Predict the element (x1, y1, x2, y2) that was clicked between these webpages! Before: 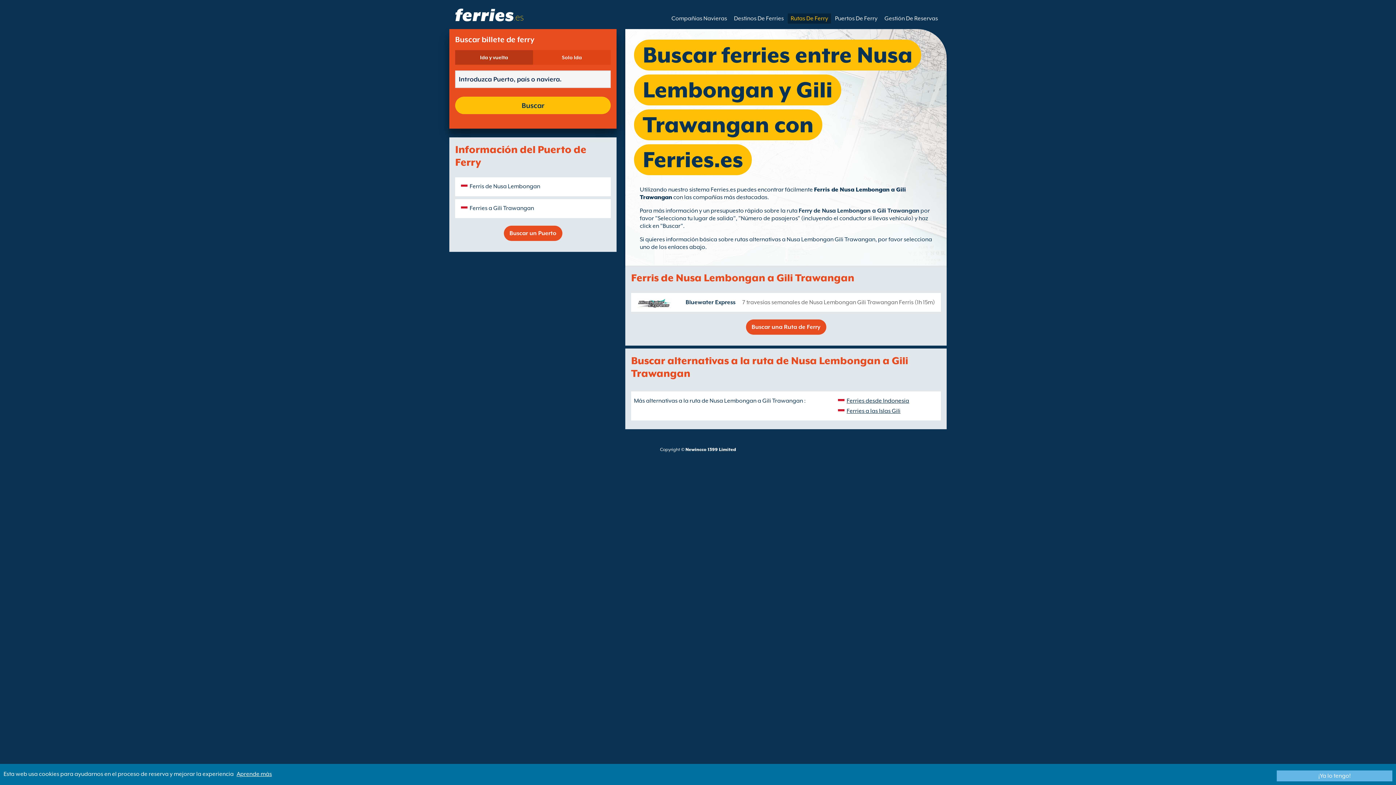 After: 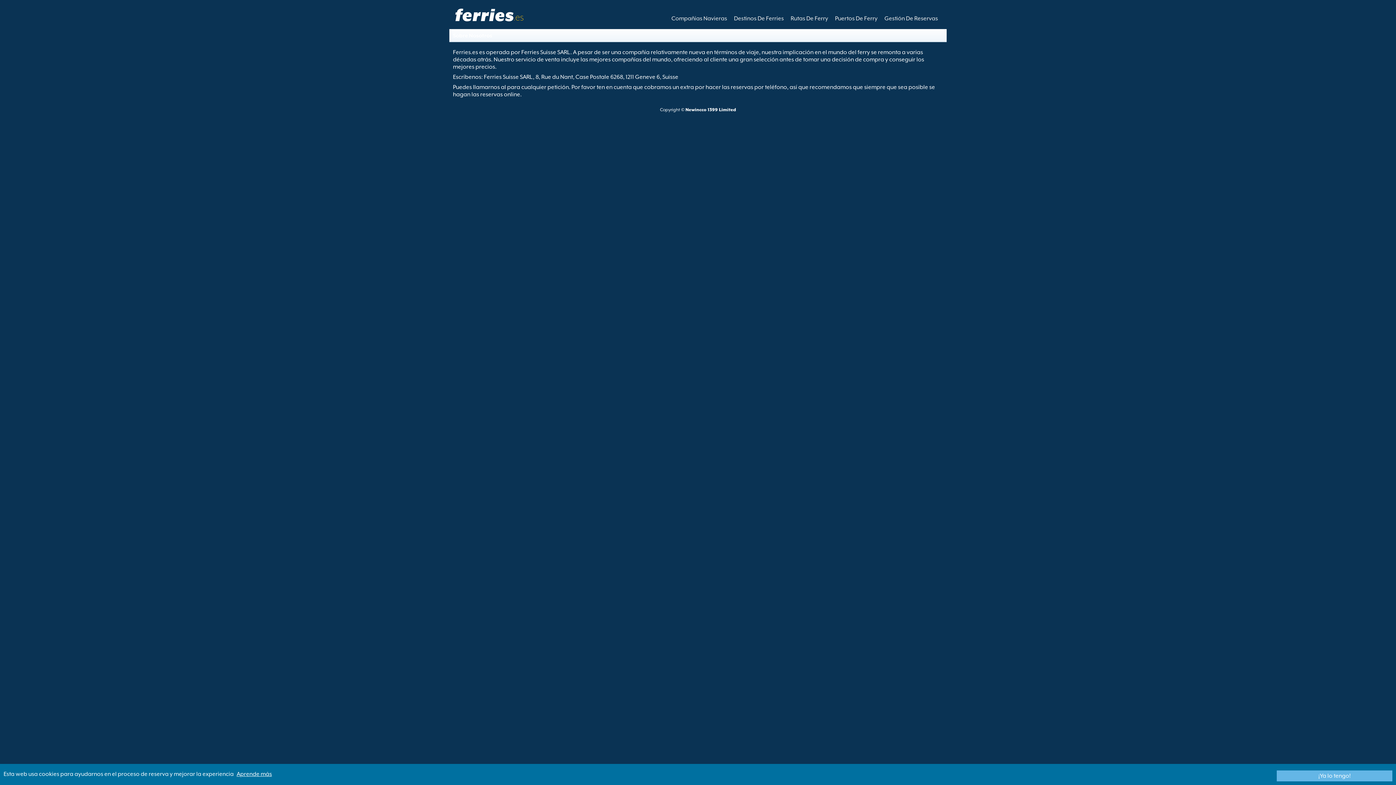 Action: bbox: (685, 447, 736, 452) label: Newincco 1399 Limited